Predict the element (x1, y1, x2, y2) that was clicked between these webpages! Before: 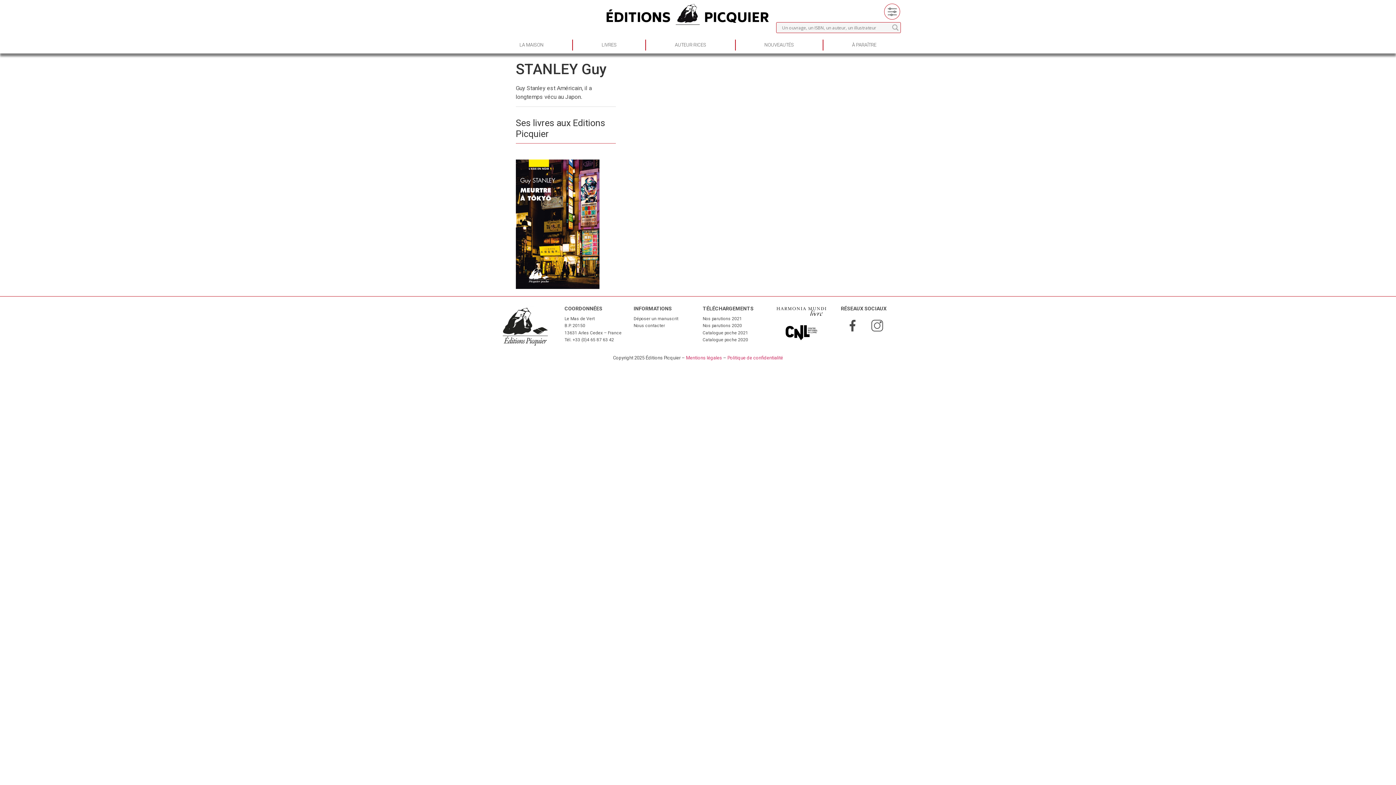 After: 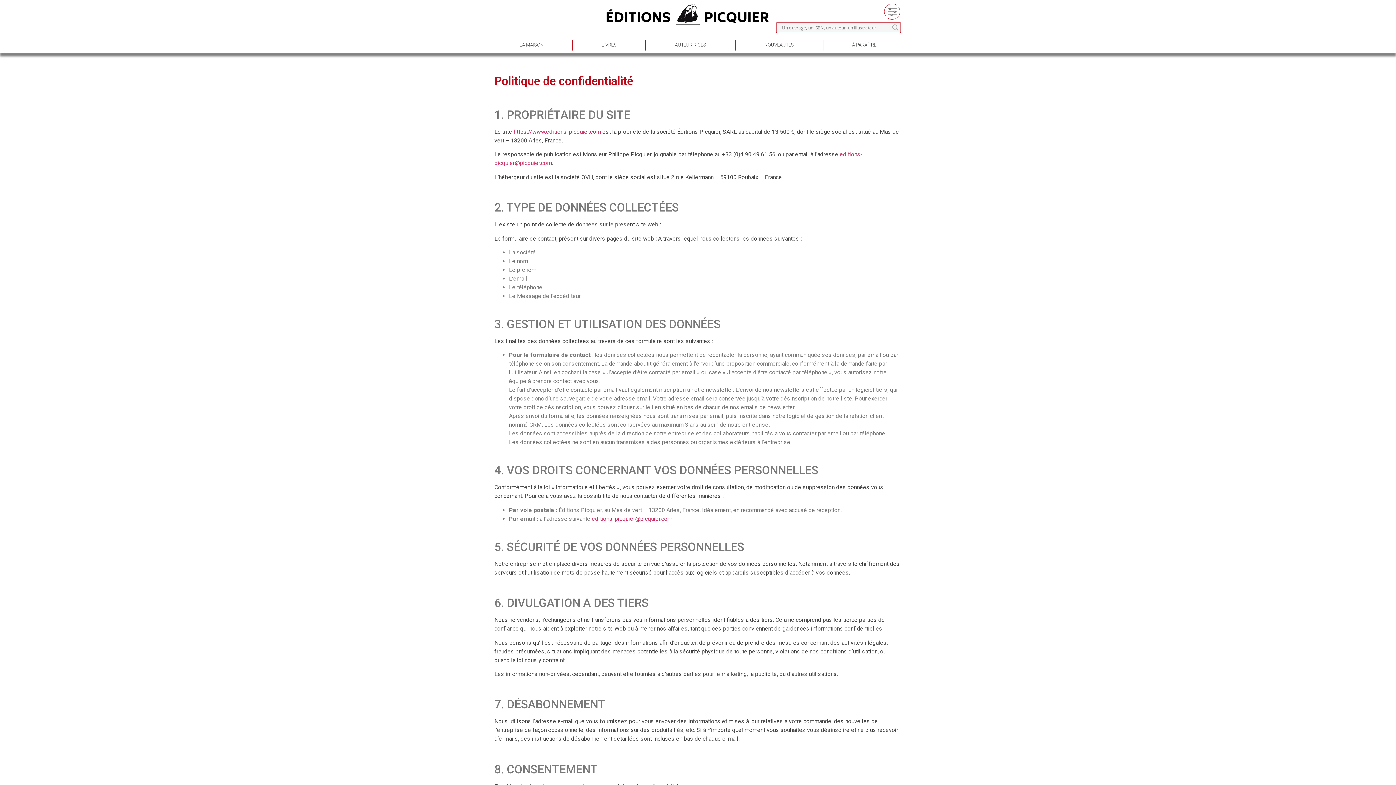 Action: bbox: (727, 355, 783, 360) label: Politique de confidentialité